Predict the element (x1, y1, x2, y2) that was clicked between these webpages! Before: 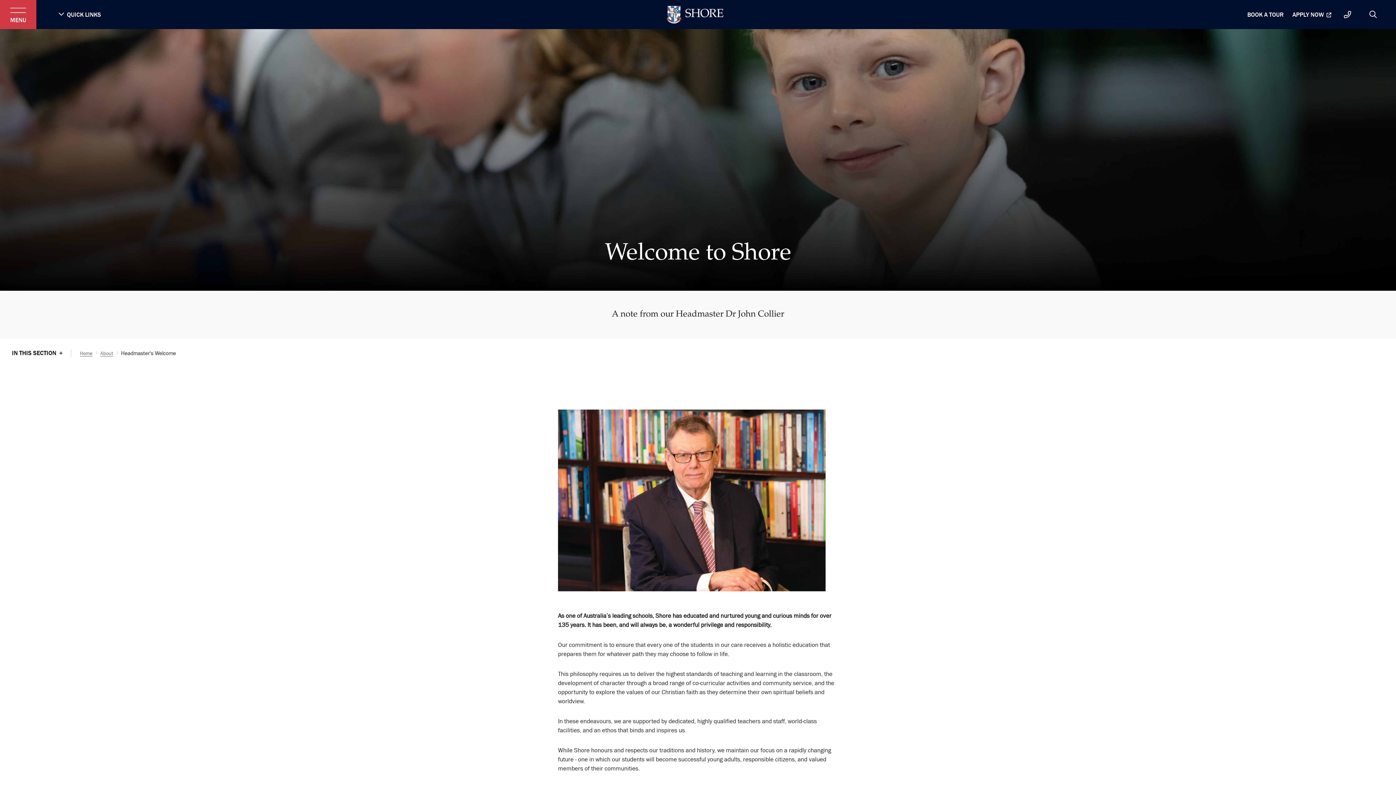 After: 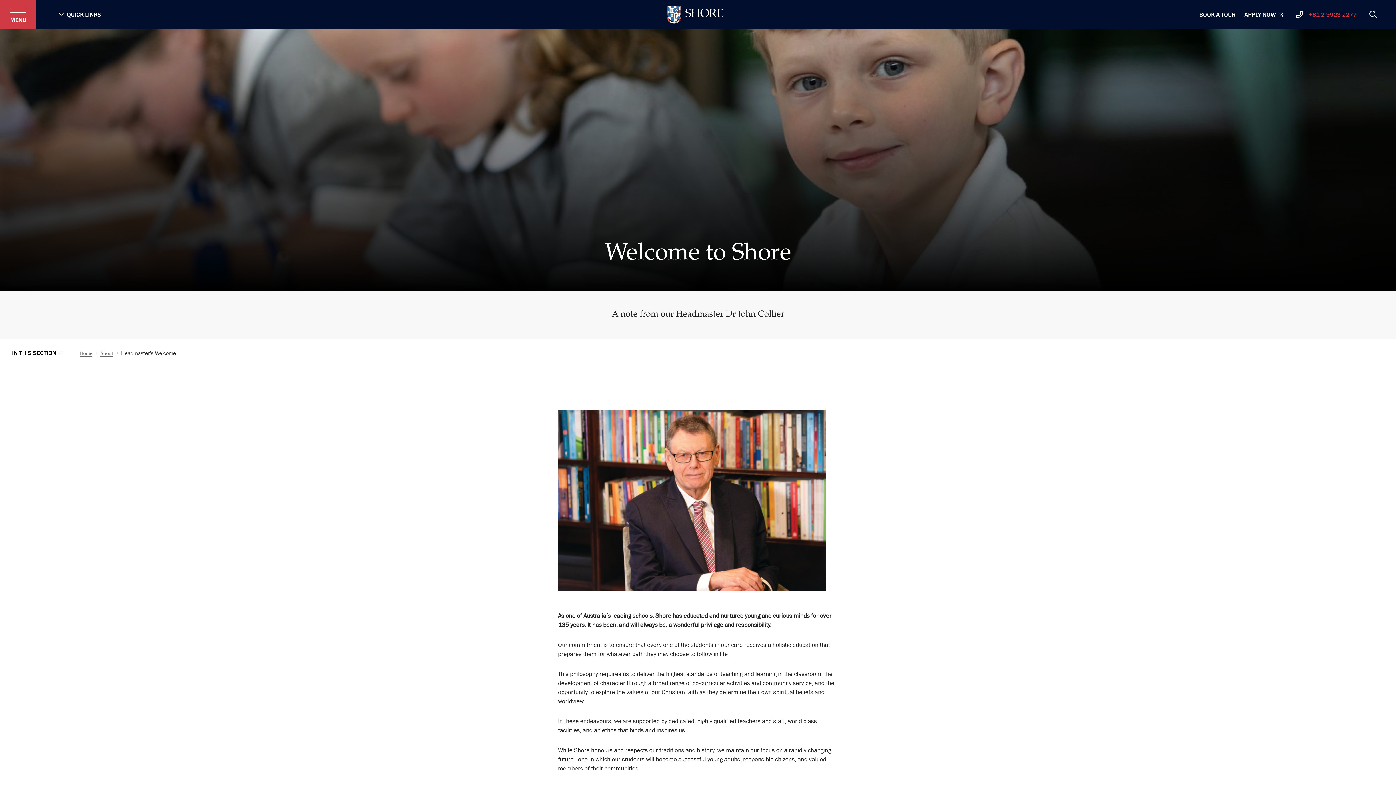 Action: bbox: (1340, 8, 1359, 20) label: Toggle Phone number
+61 2 9923 2277